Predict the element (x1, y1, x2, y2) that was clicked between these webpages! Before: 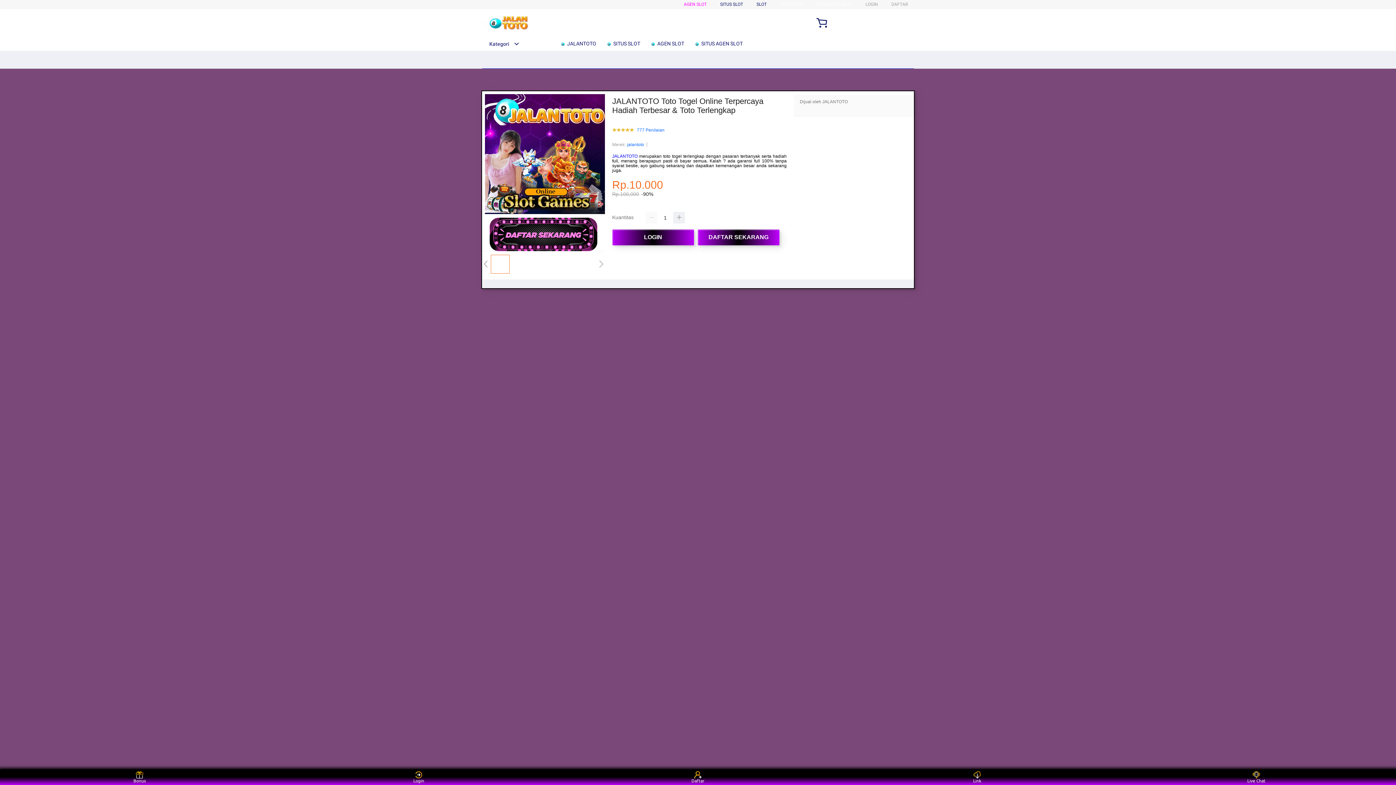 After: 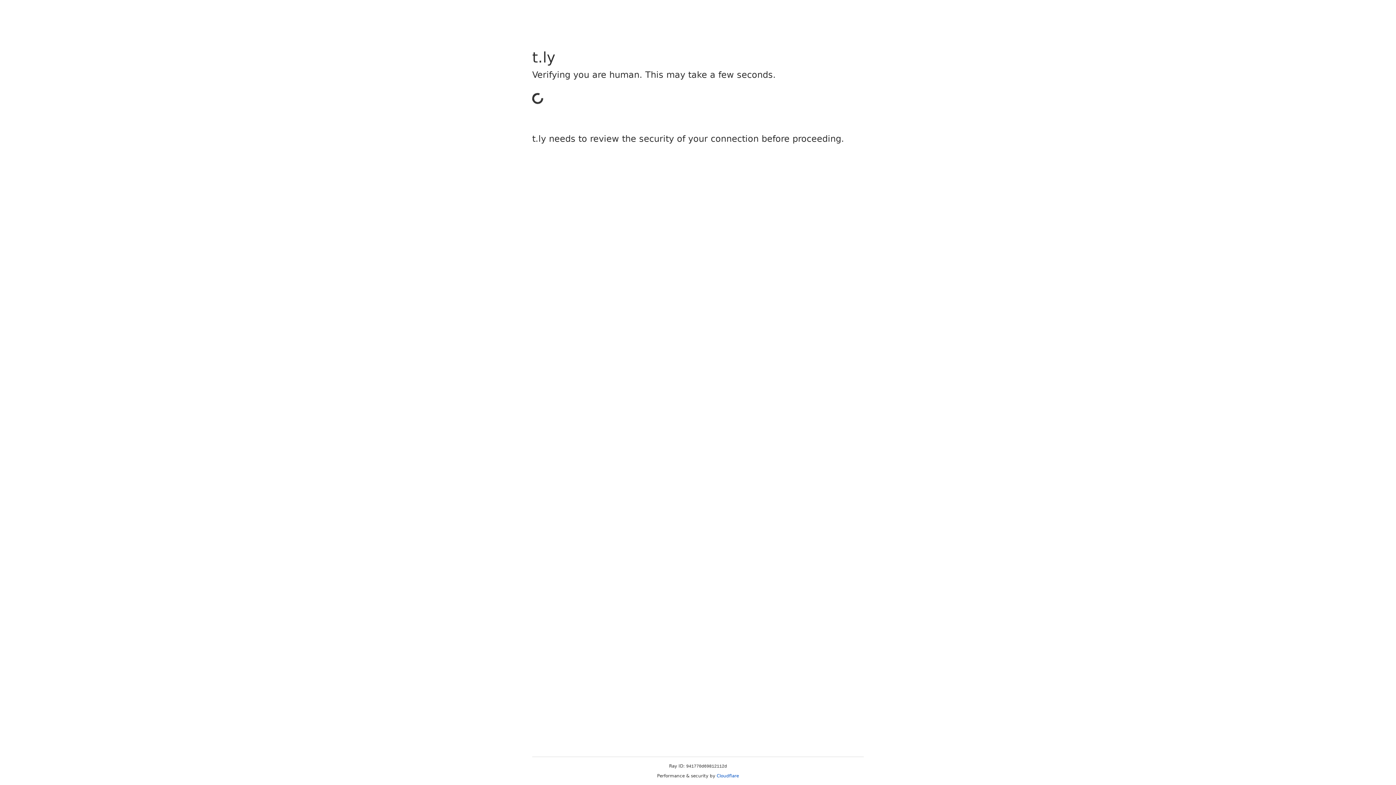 Action: bbox: (482, 217, 605, 251)